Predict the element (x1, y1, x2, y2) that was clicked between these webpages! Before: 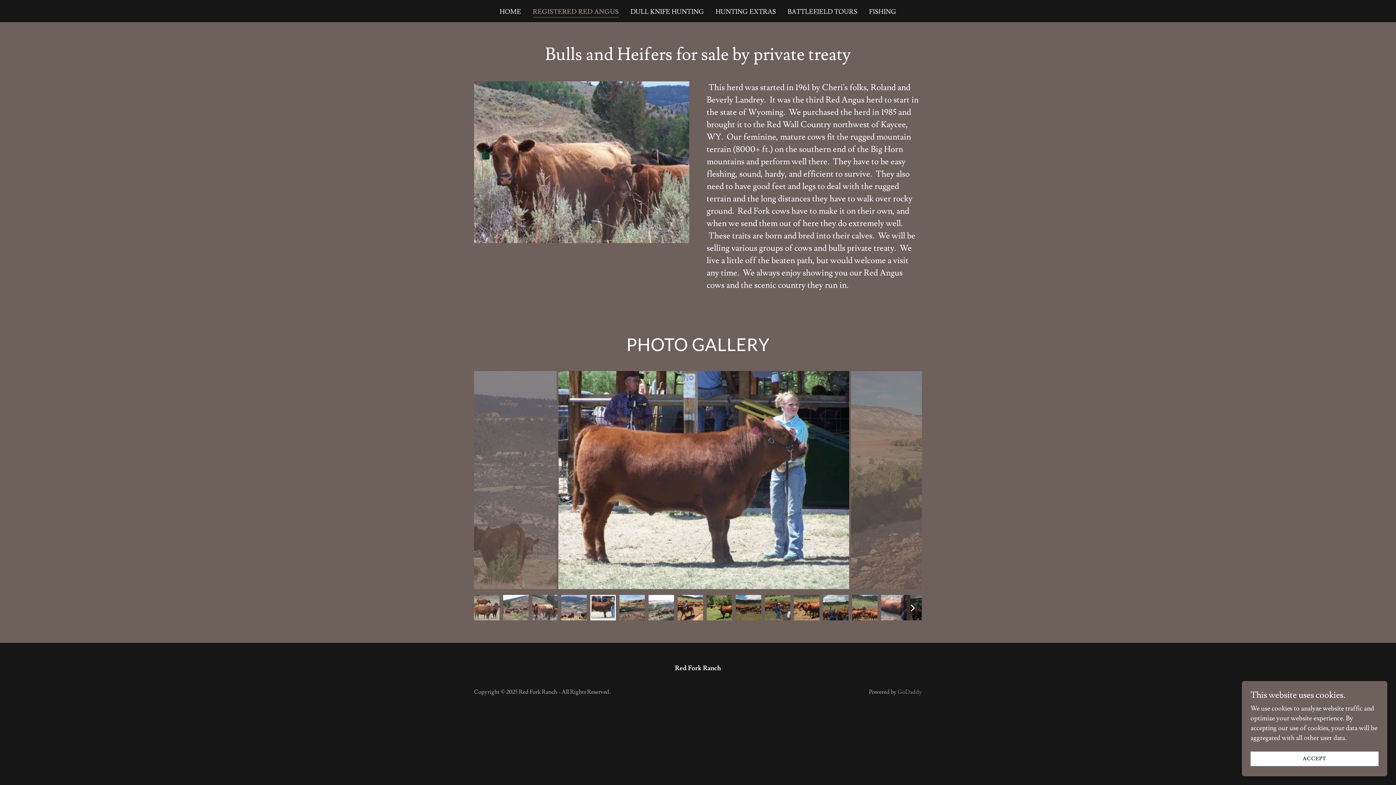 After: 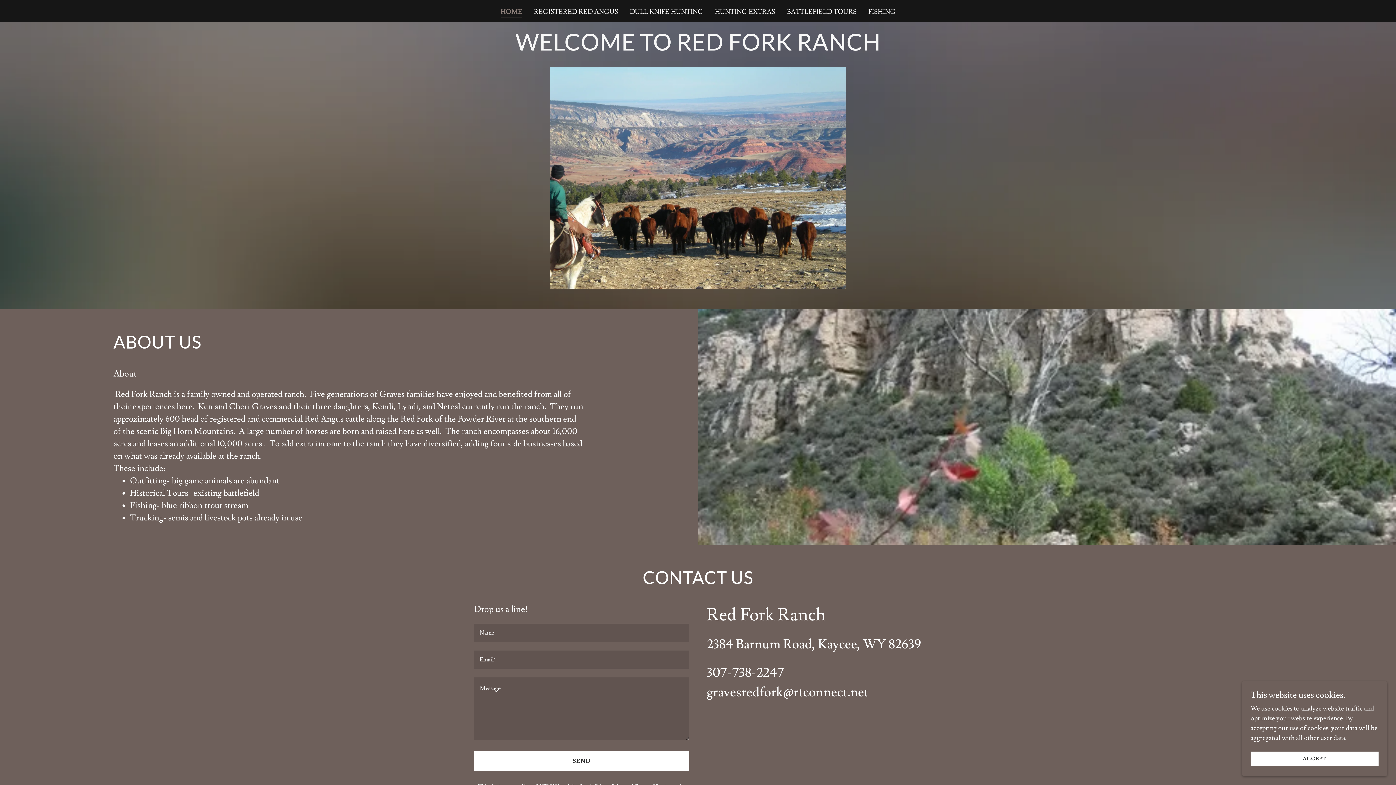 Action: label: HOME bbox: (497, 5, 523, 18)